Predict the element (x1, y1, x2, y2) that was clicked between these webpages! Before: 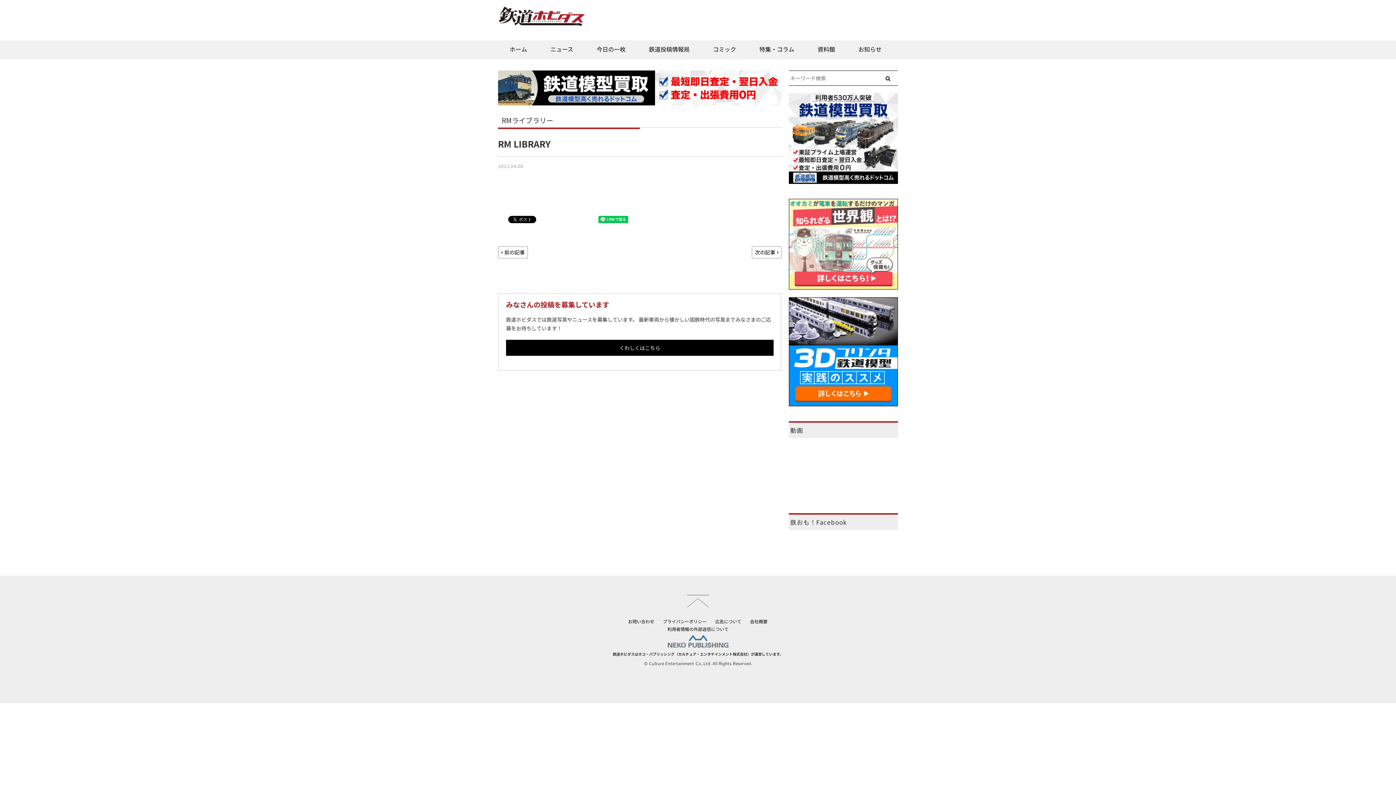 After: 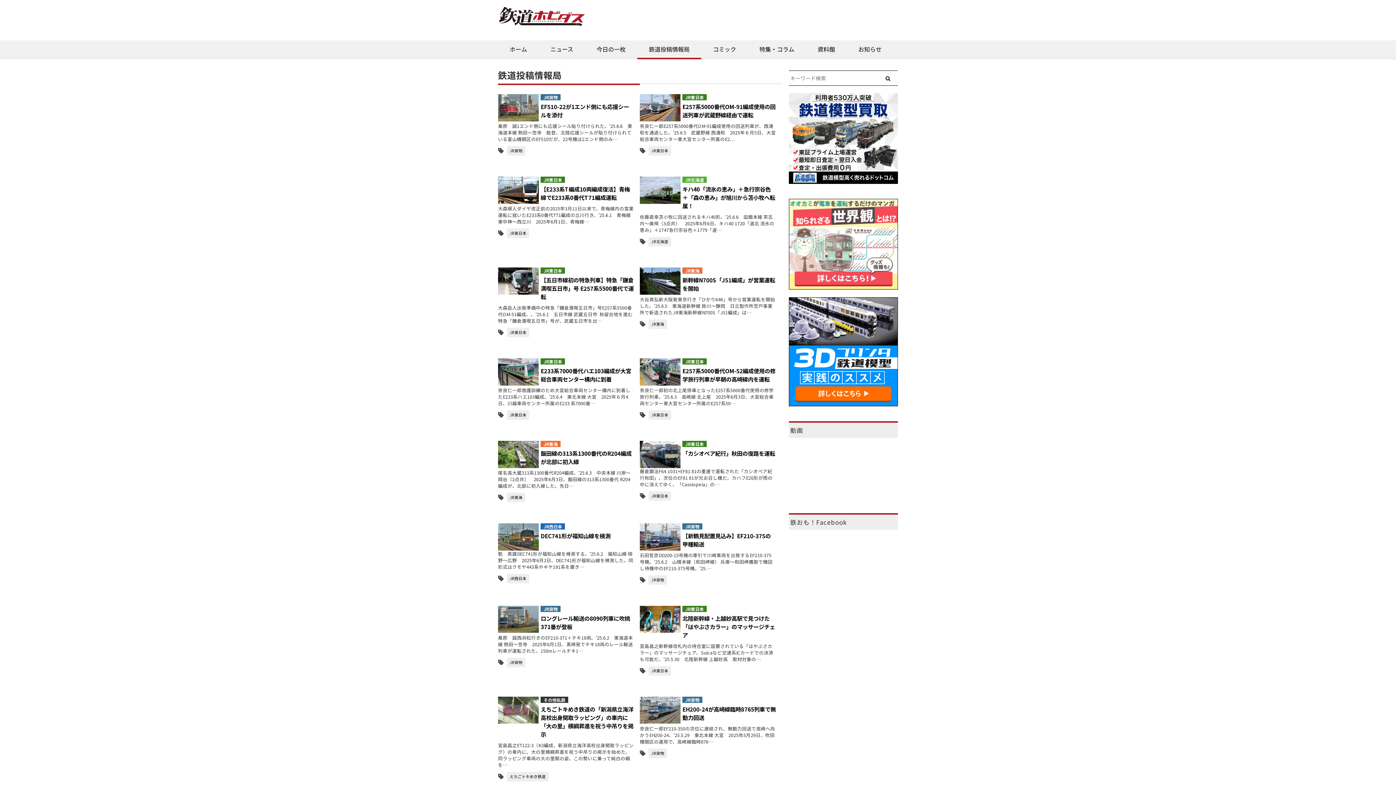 Action: label: 鉄道投稿情報局 bbox: (637, 40, 701, 59)